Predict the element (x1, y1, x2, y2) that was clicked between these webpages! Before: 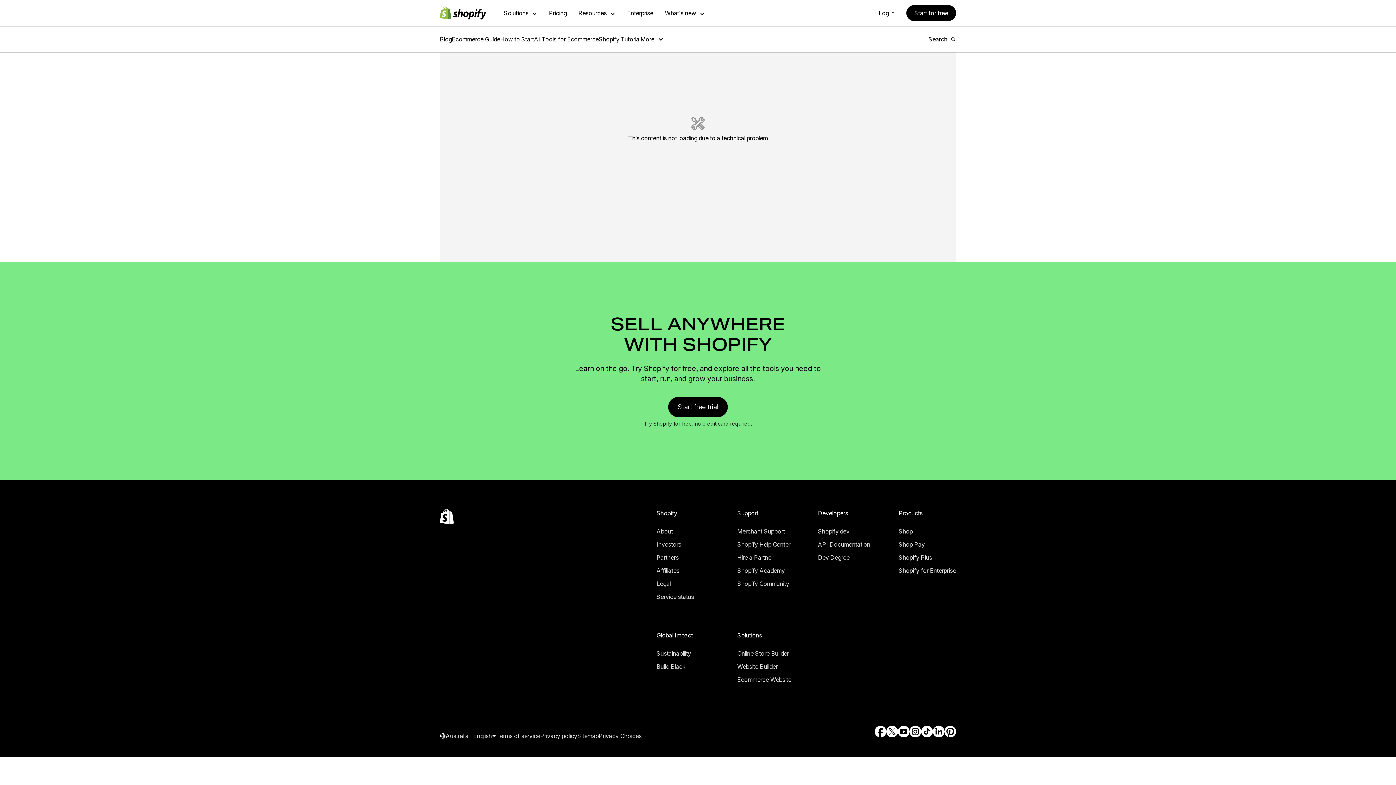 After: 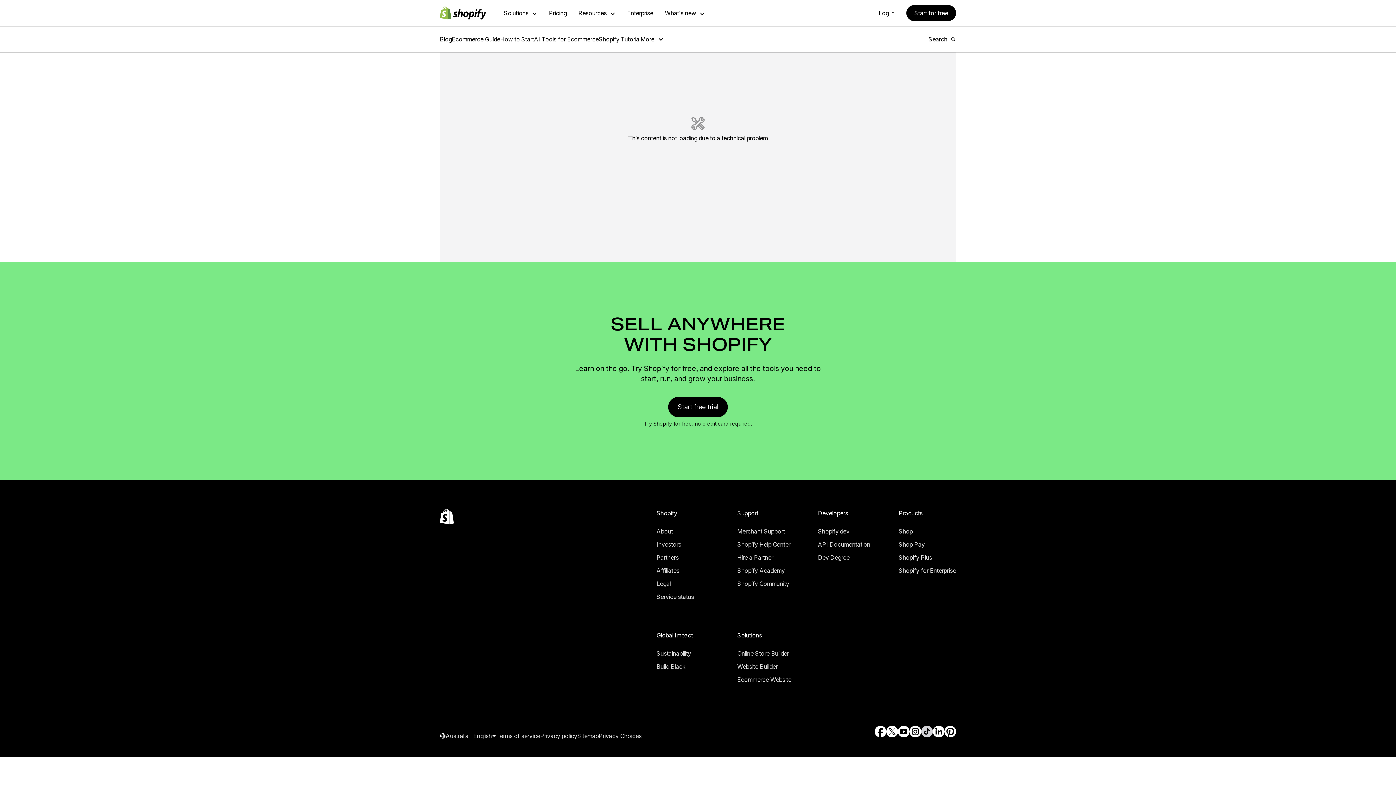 Action: bbox: (921, 716, 933, 727) label: External source: TikTok (Opens in a new window)